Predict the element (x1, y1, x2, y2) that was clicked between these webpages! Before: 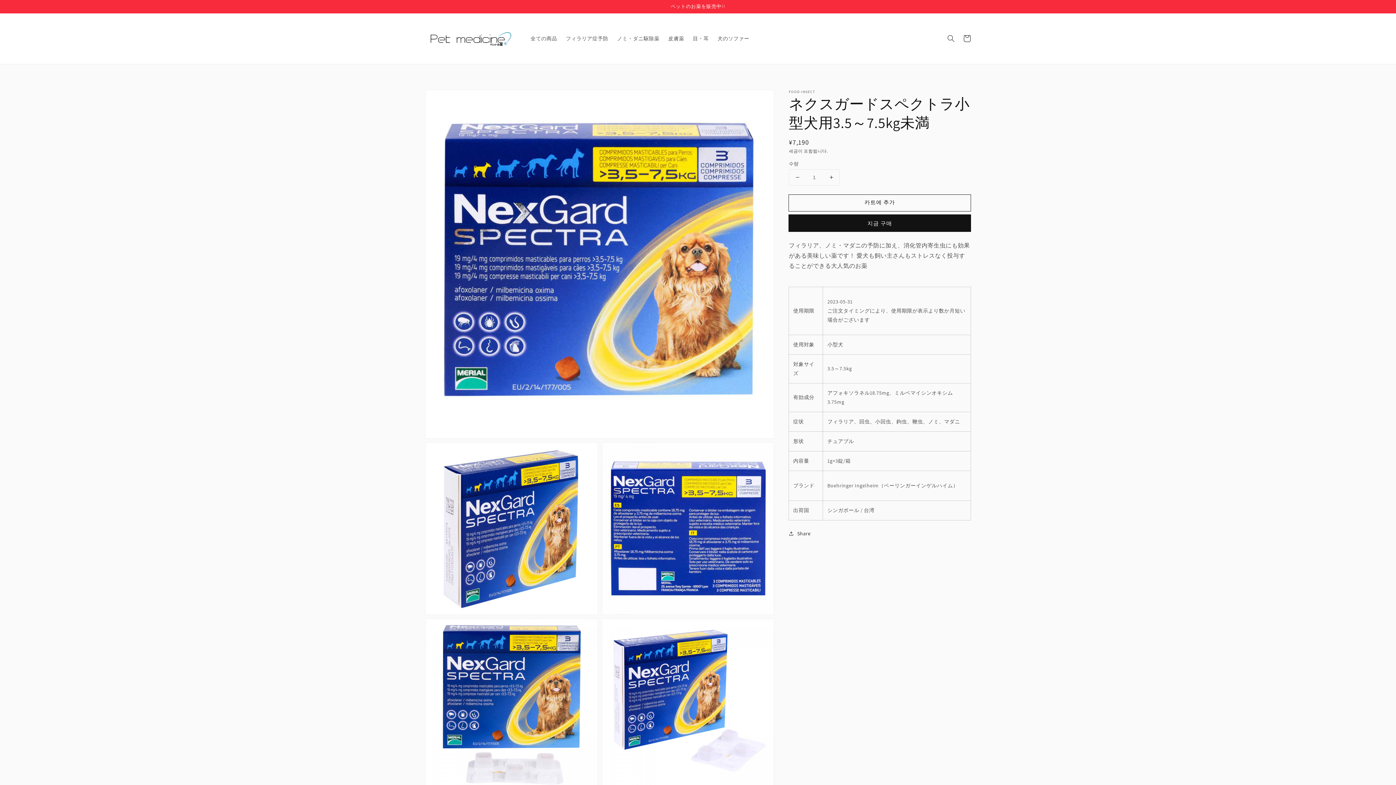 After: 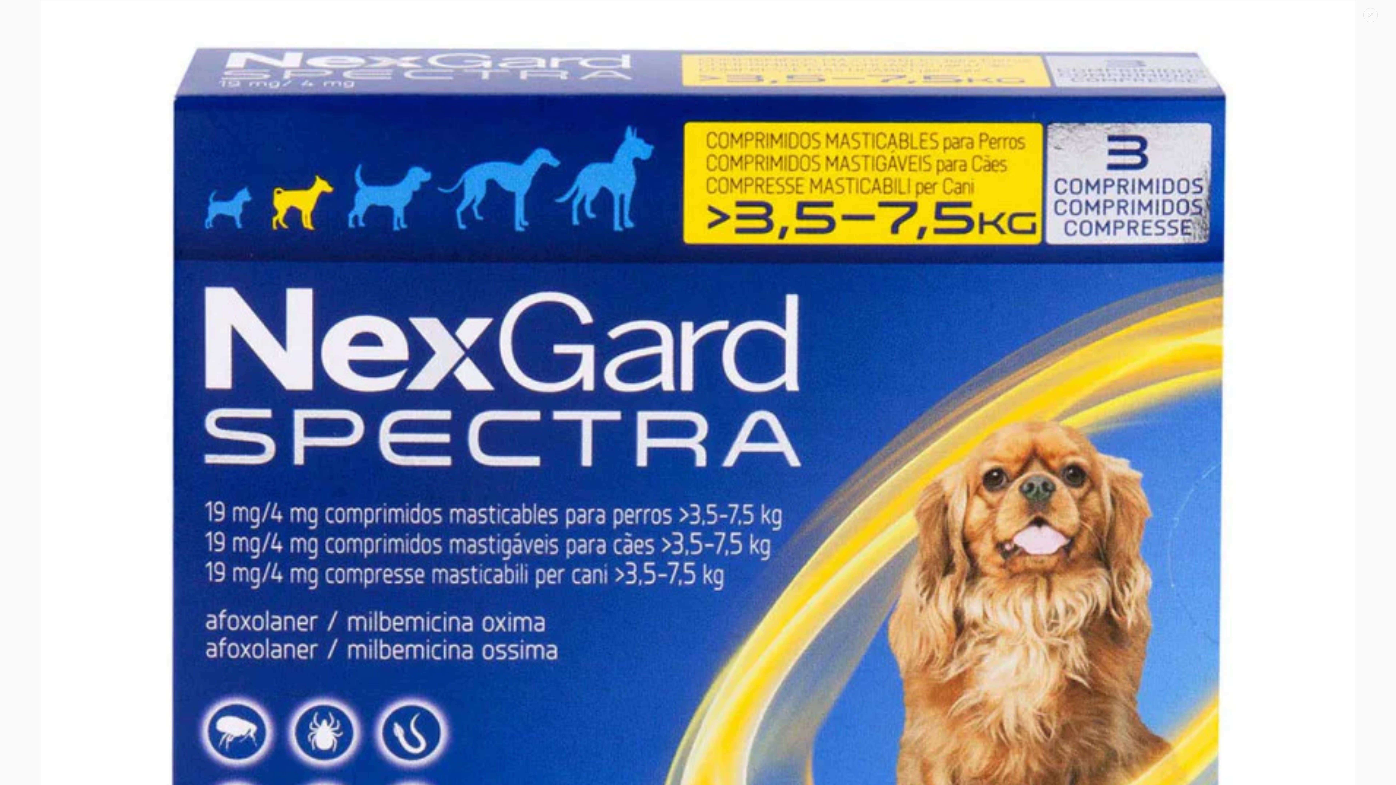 Action: bbox: (425, 619, 597, 791) label: 갤러리 보기에서 미디어 4 열기